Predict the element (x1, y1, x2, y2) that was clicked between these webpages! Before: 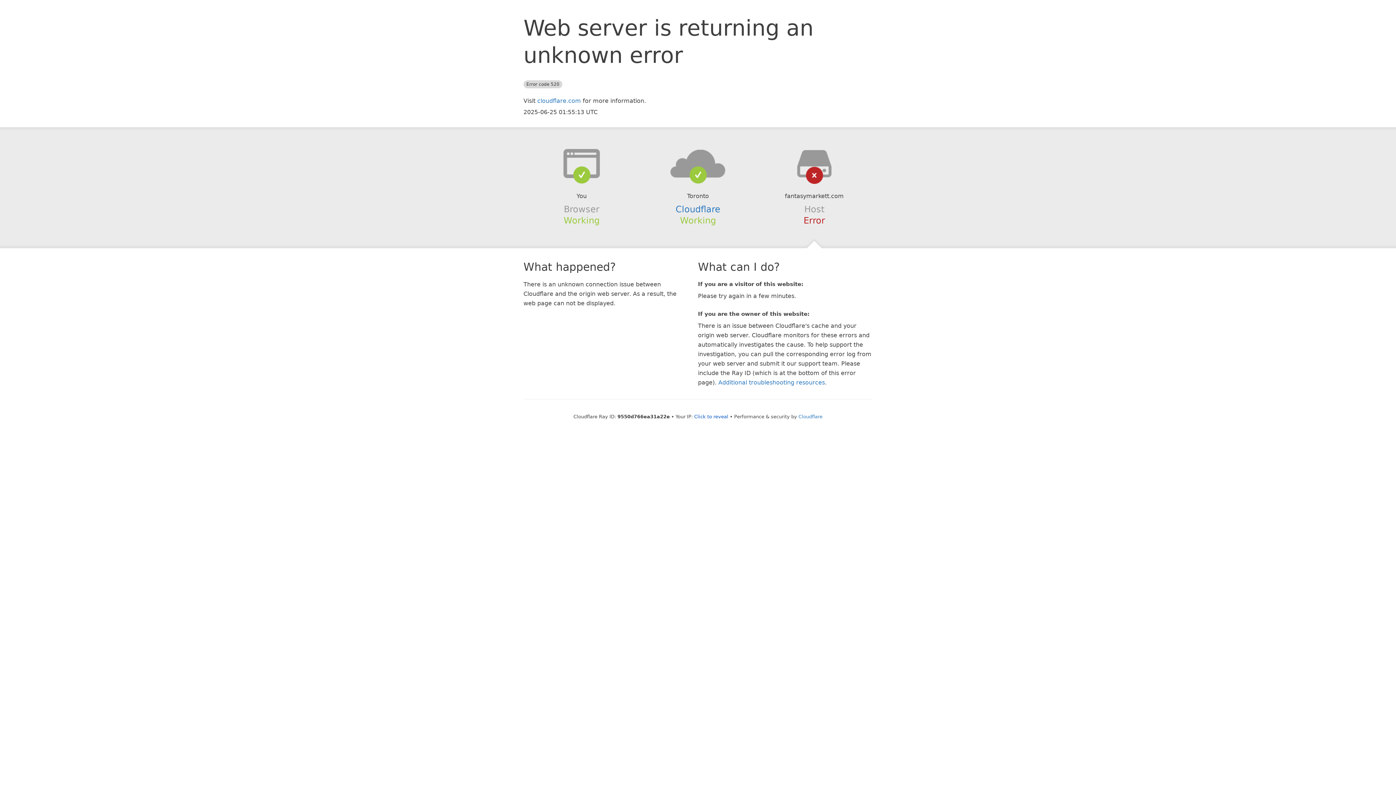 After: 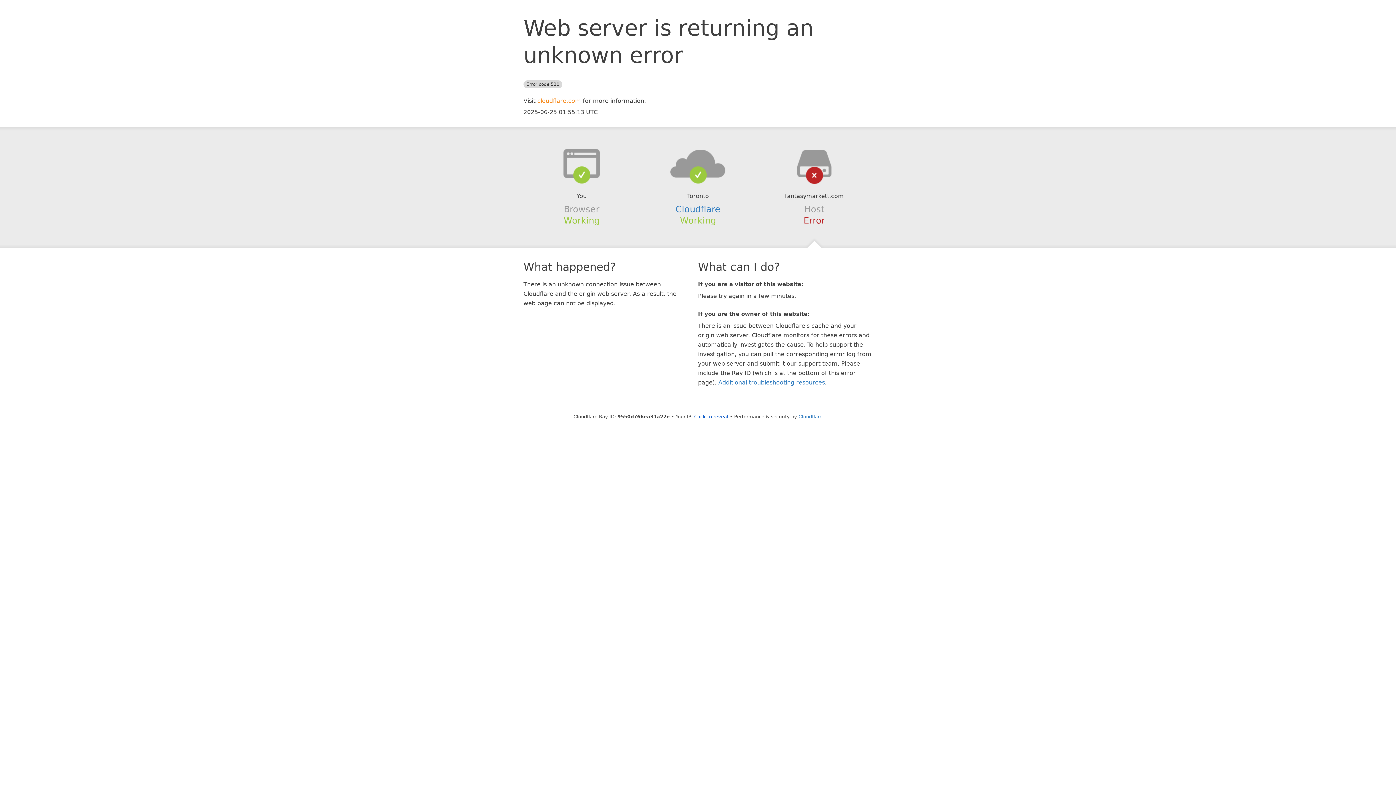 Action: label: cloudflare.com bbox: (537, 97, 581, 104)